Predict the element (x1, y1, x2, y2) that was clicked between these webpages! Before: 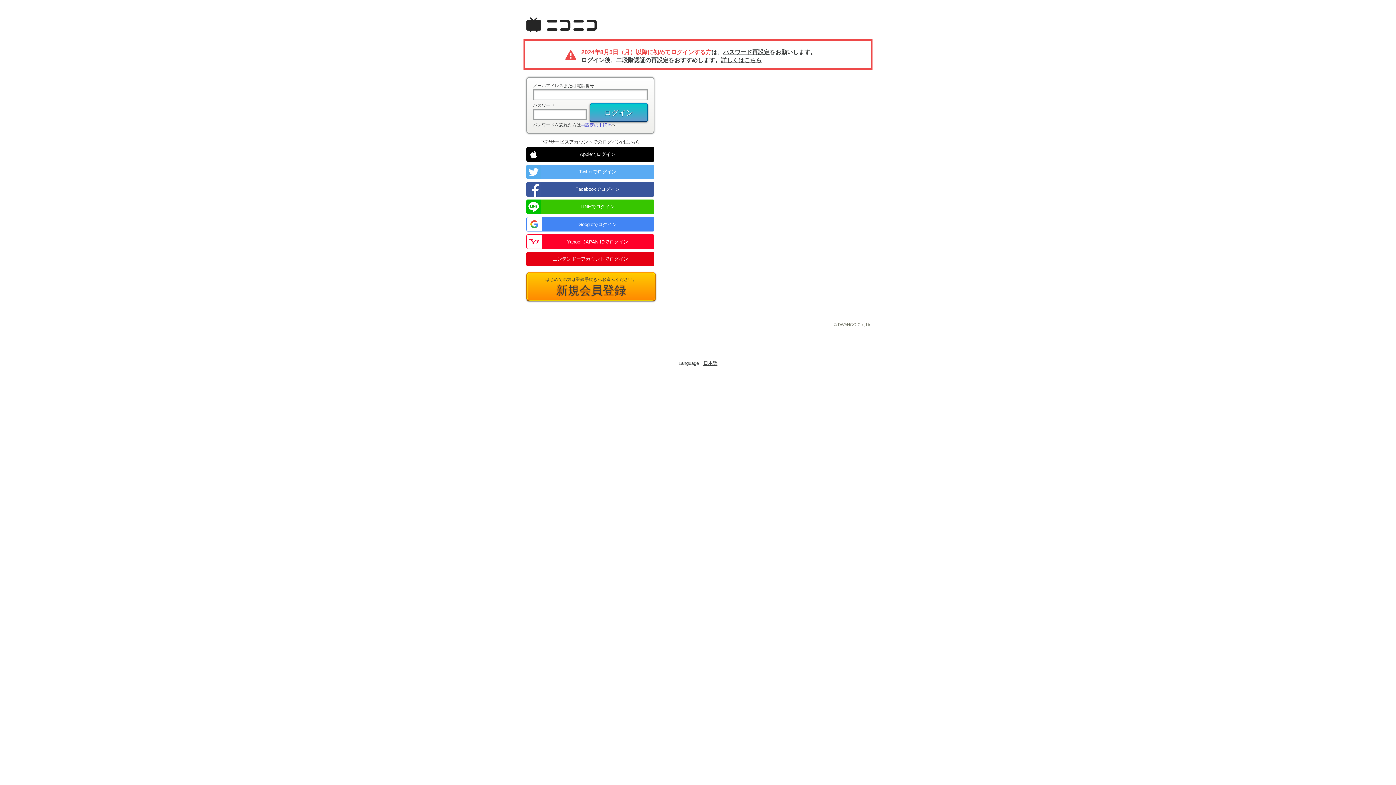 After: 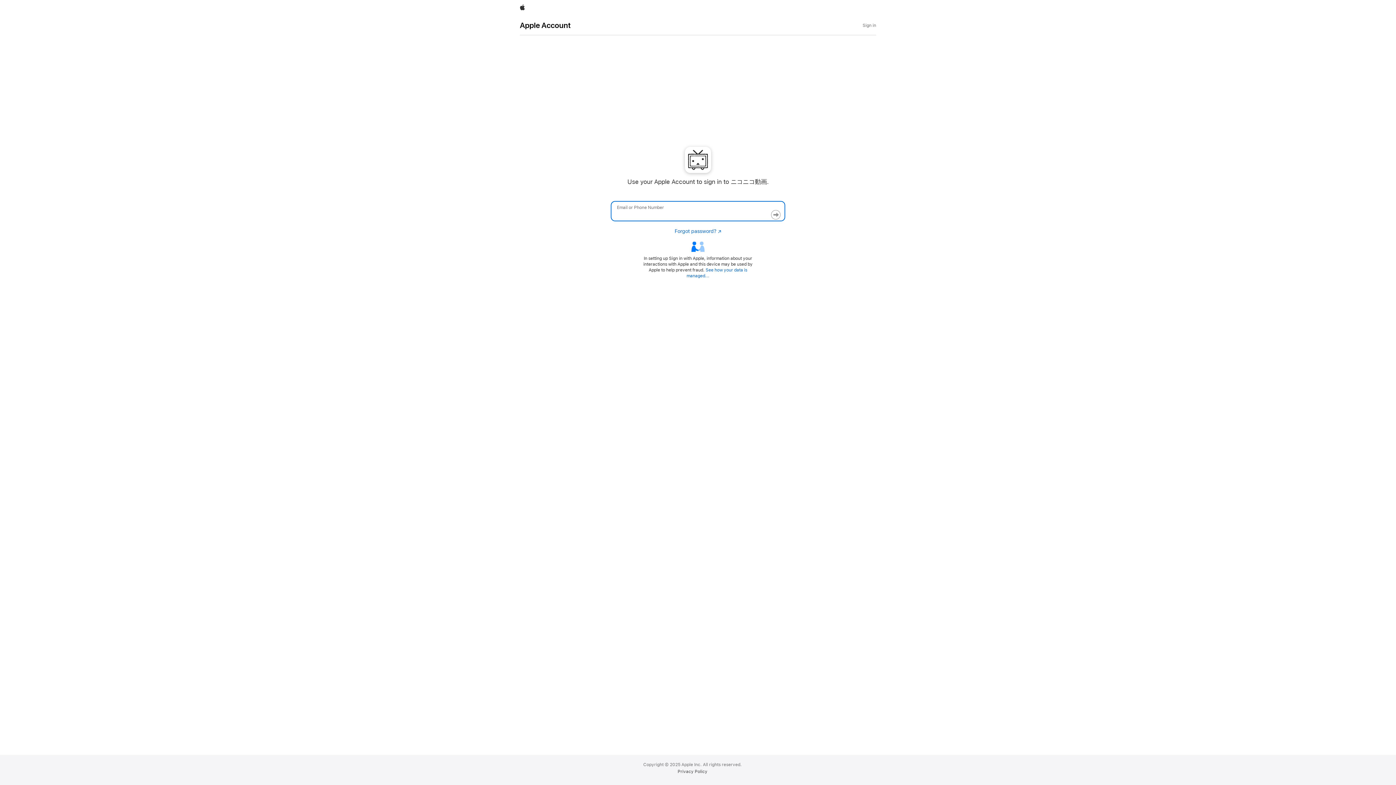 Action: bbox: (526, 147, 654, 161) label: Appleでログイン